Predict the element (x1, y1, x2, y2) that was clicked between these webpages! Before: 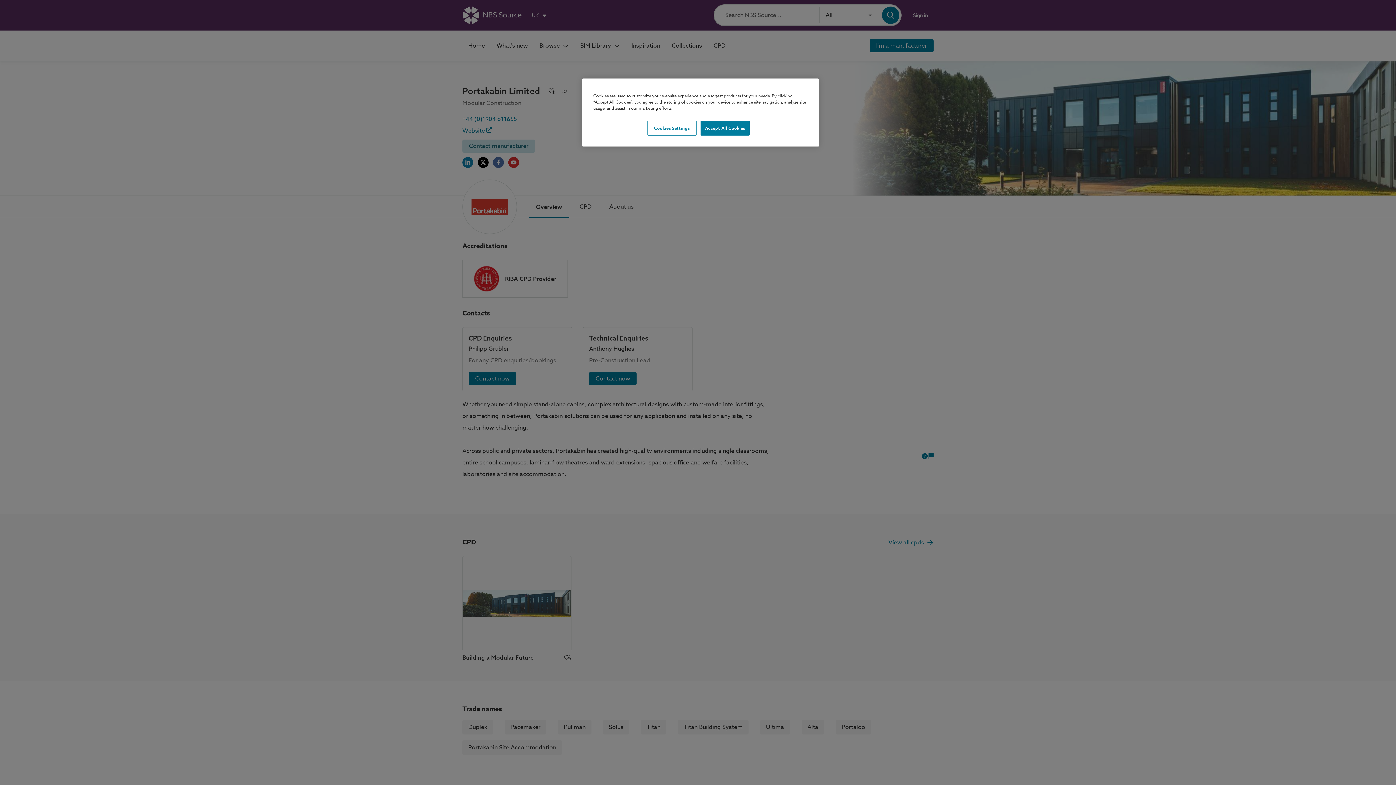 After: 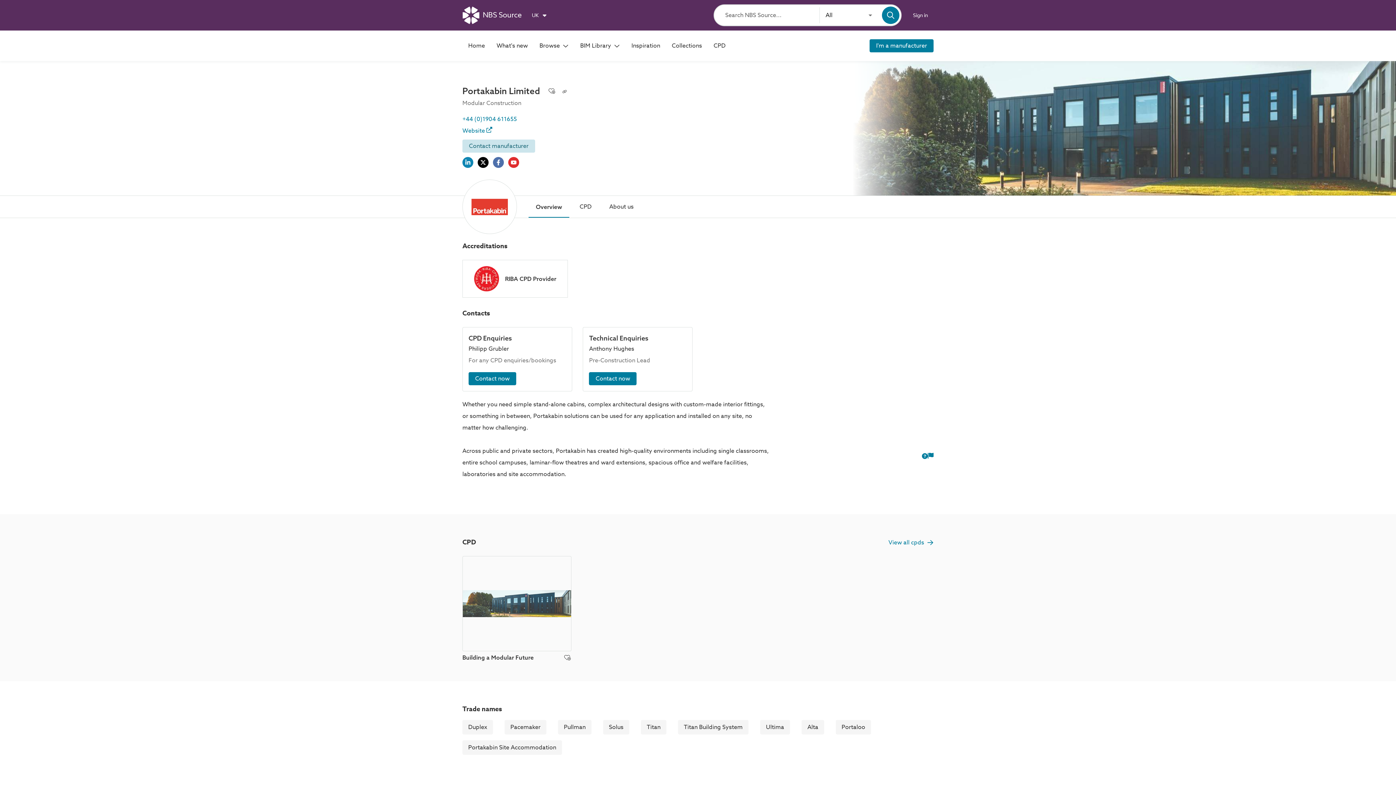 Action: bbox: (700, 120, 749, 135) label: Accept All Cookies